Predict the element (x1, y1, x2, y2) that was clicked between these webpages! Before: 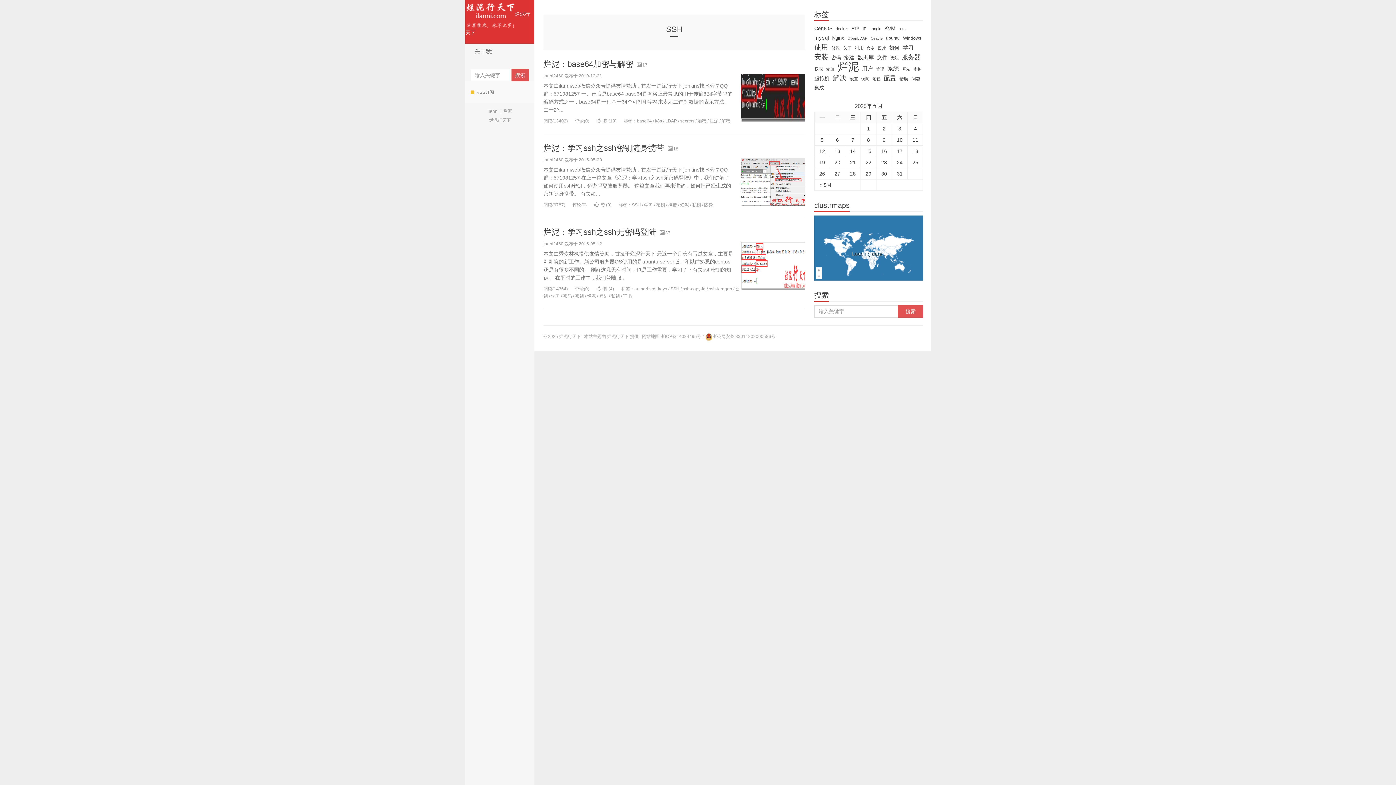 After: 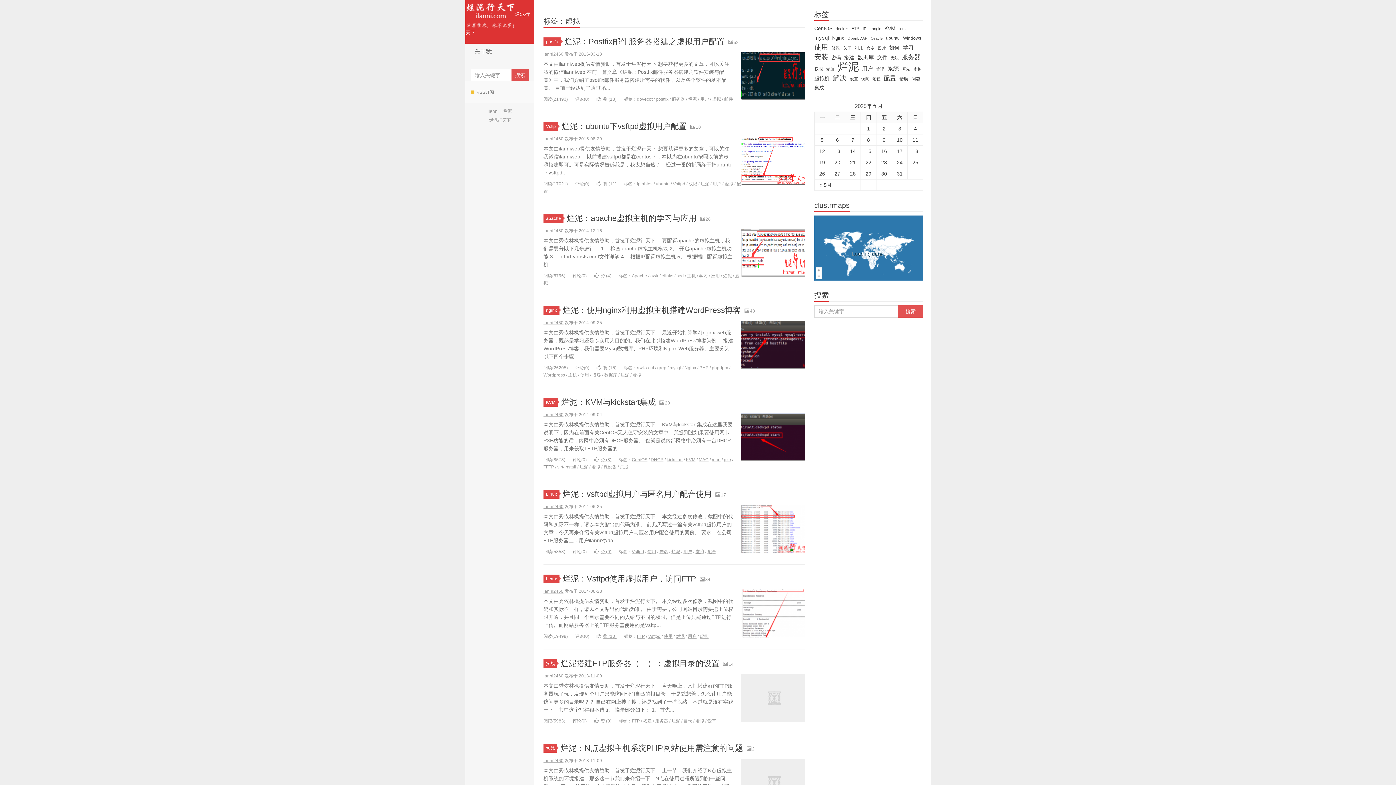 Action: label: 虚拟 (11 items) bbox: (913, 65, 921, 72)